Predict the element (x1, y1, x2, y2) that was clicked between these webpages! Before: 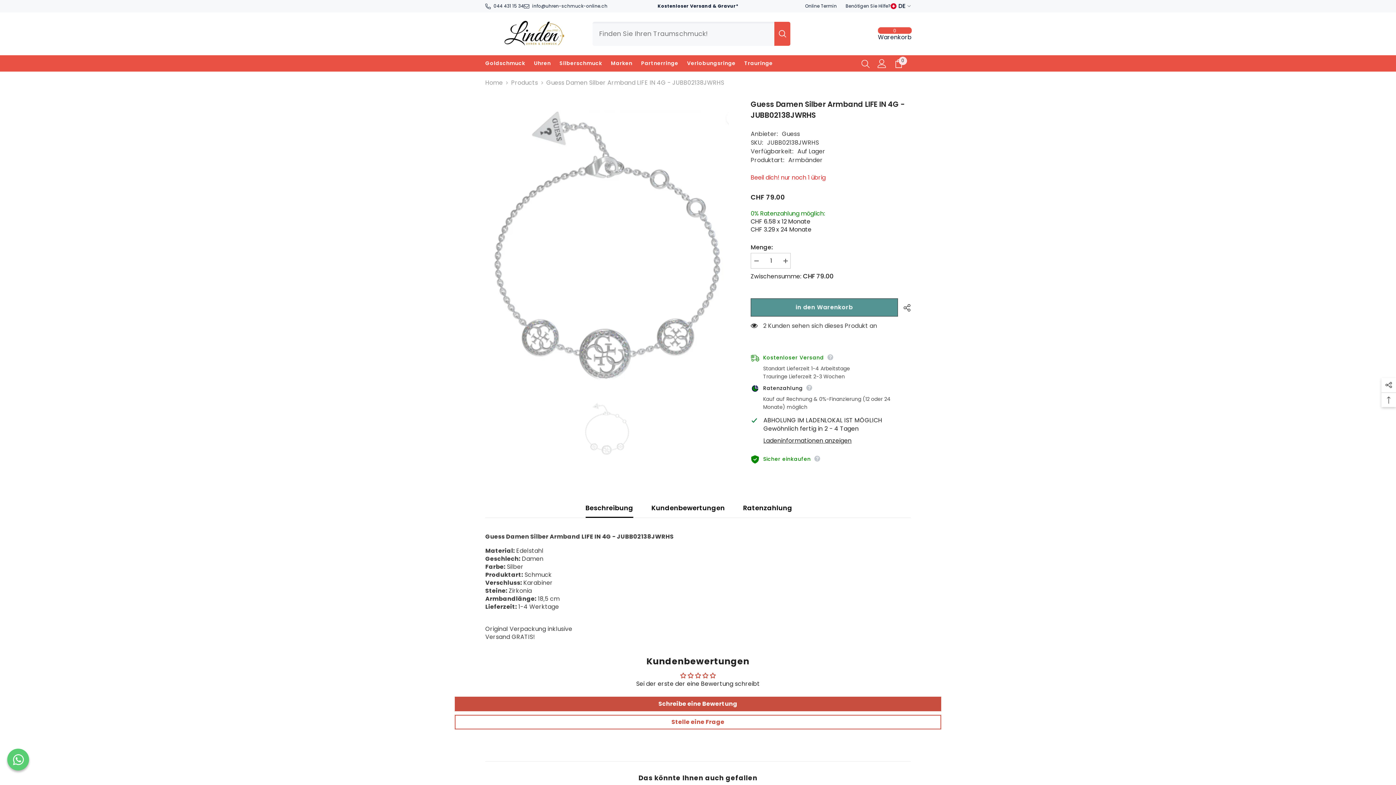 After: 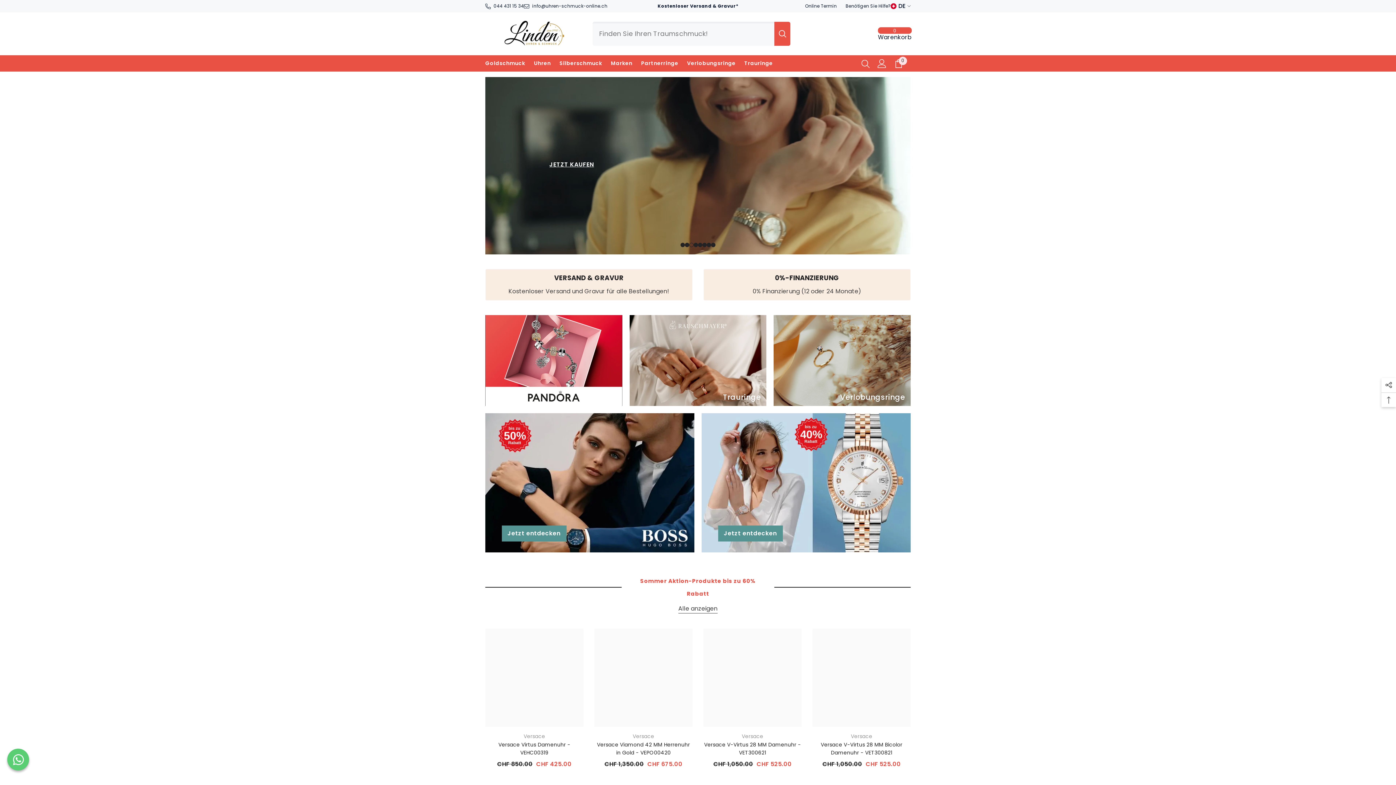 Action: bbox: (498, 19, 592, 48)